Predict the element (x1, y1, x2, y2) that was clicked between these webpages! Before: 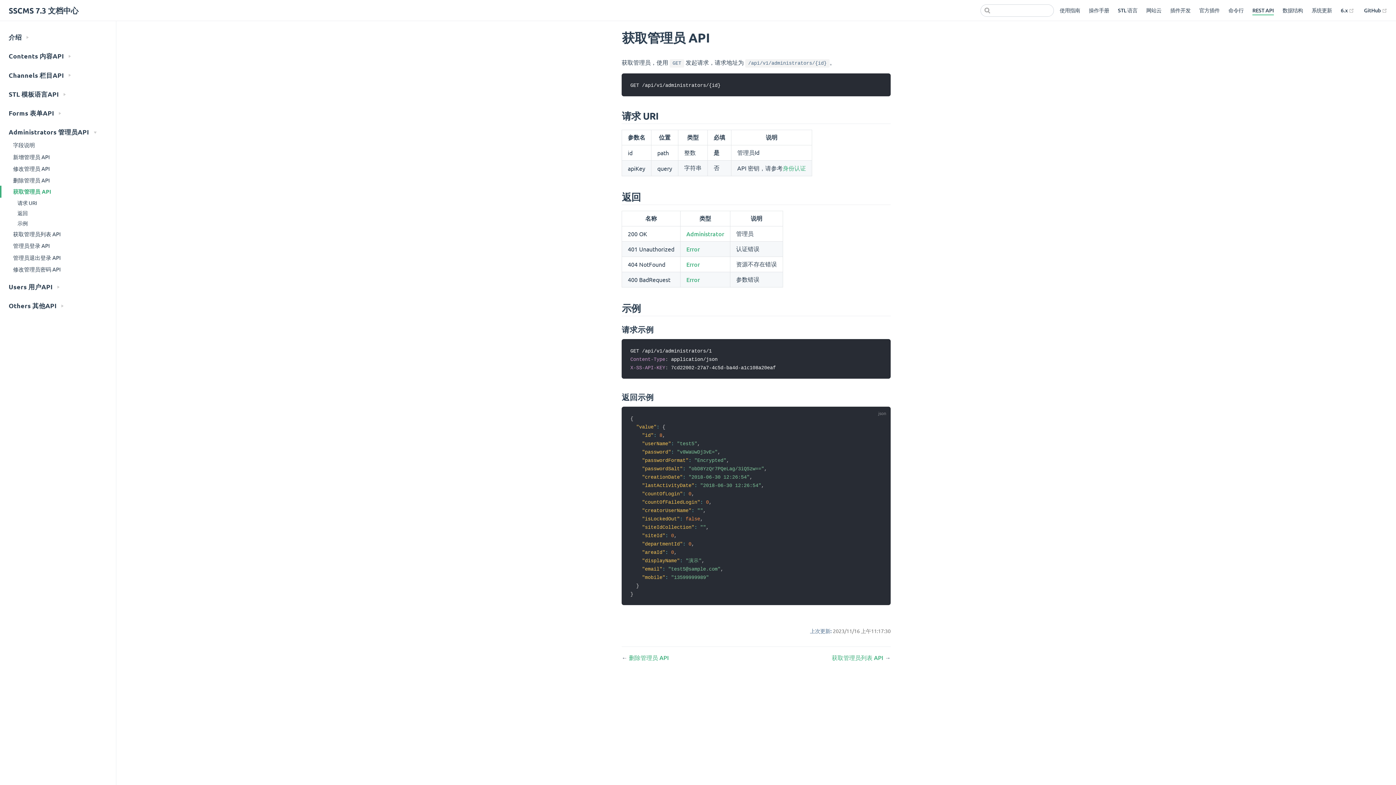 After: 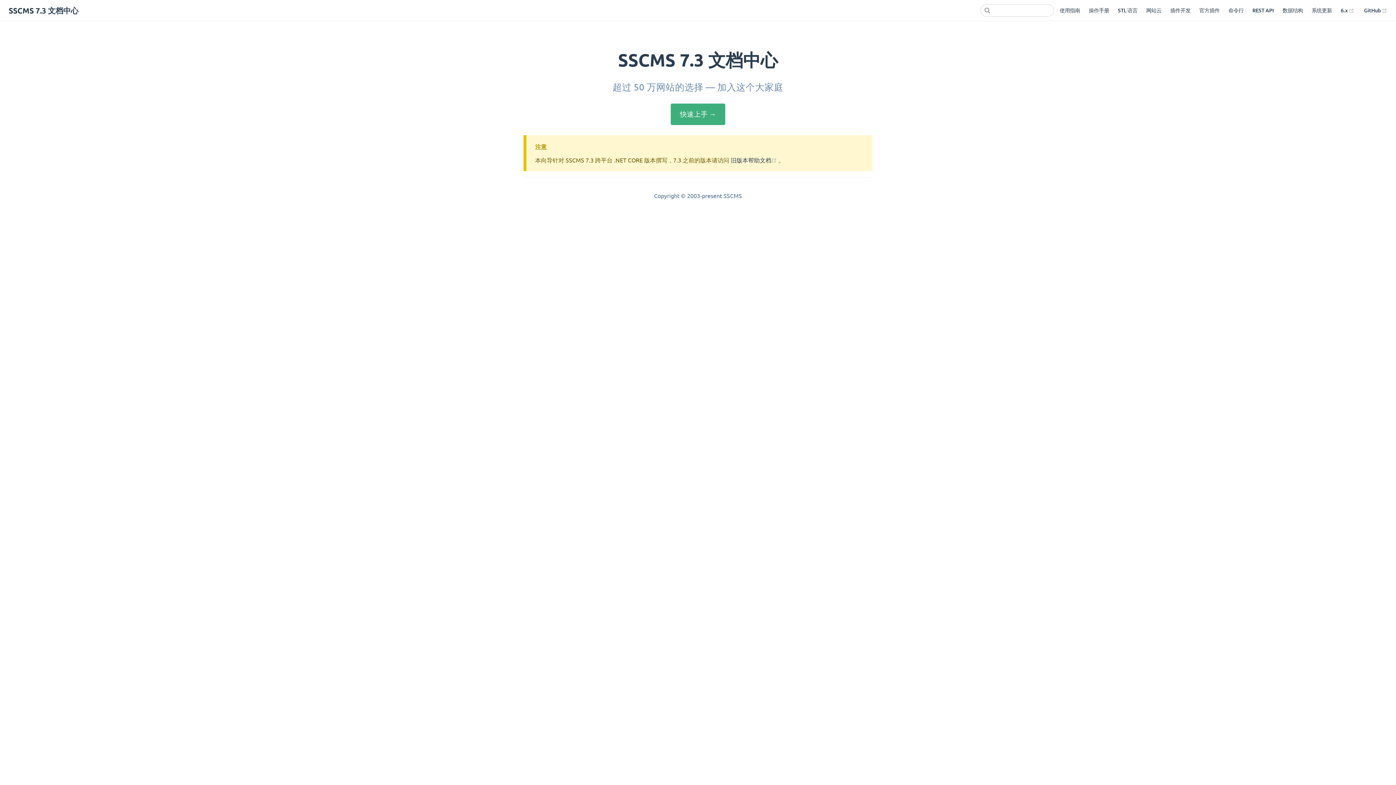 Action: label: SSCMS 7.3 文档中心 bbox: (8, 4, 78, 17)